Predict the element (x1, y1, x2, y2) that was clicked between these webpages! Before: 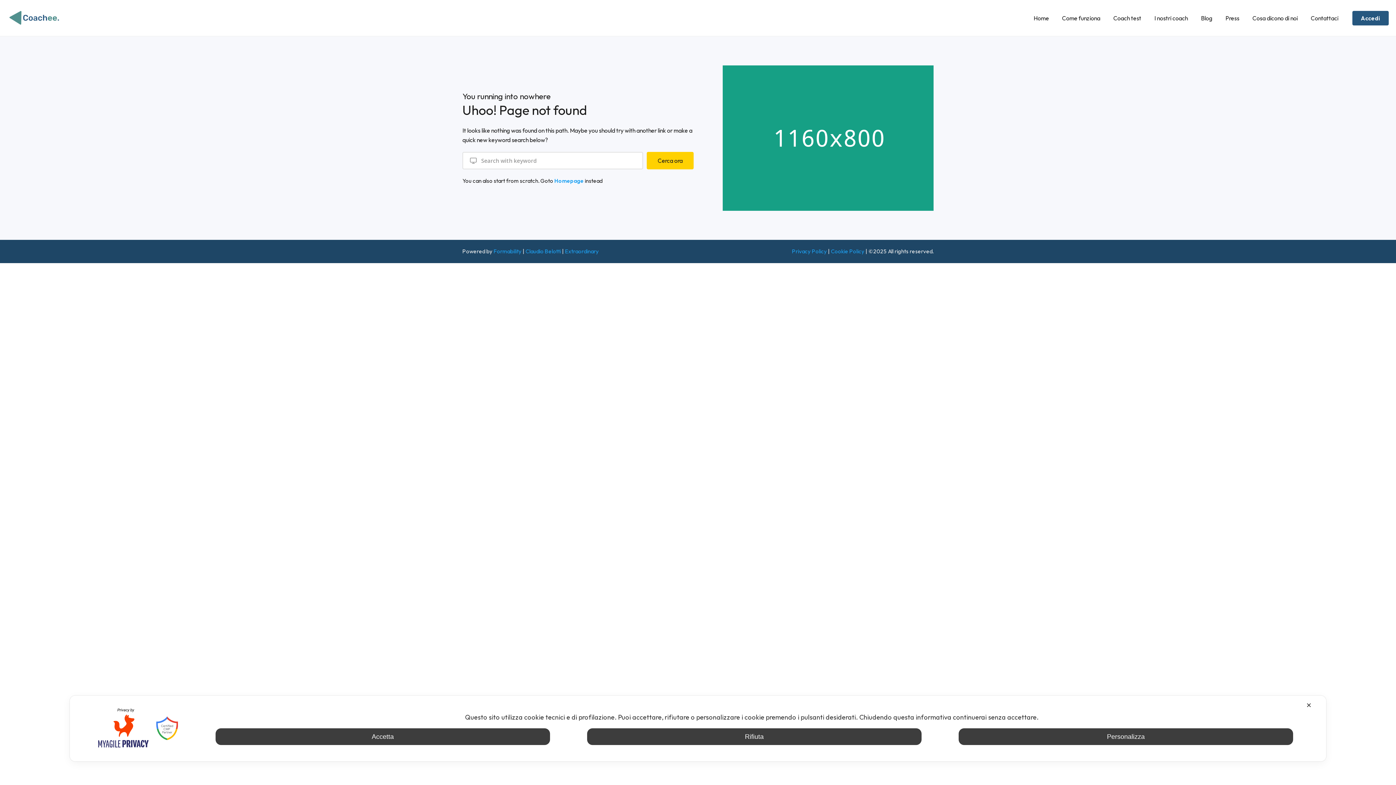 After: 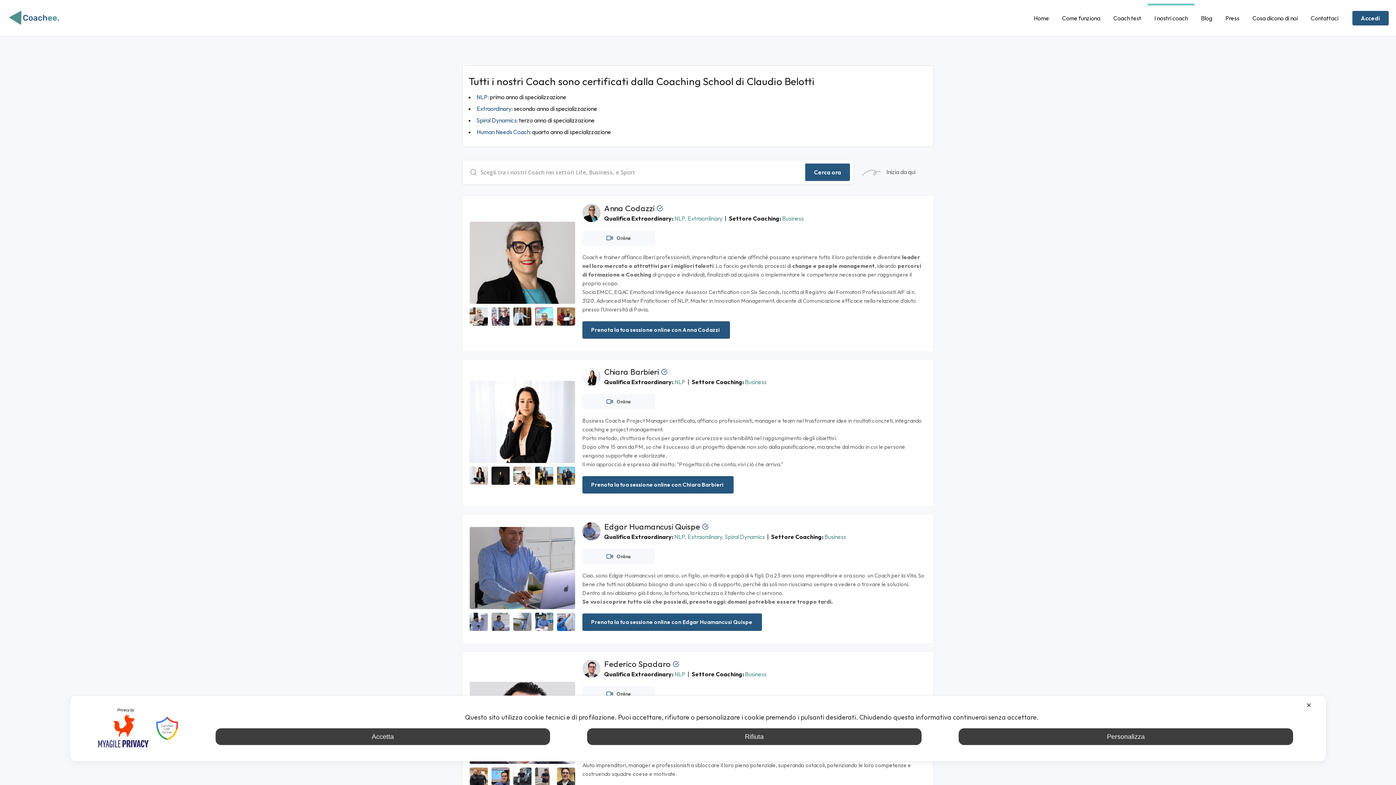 Action: bbox: (1148, 3, 1194, 32) label: I nostri coach